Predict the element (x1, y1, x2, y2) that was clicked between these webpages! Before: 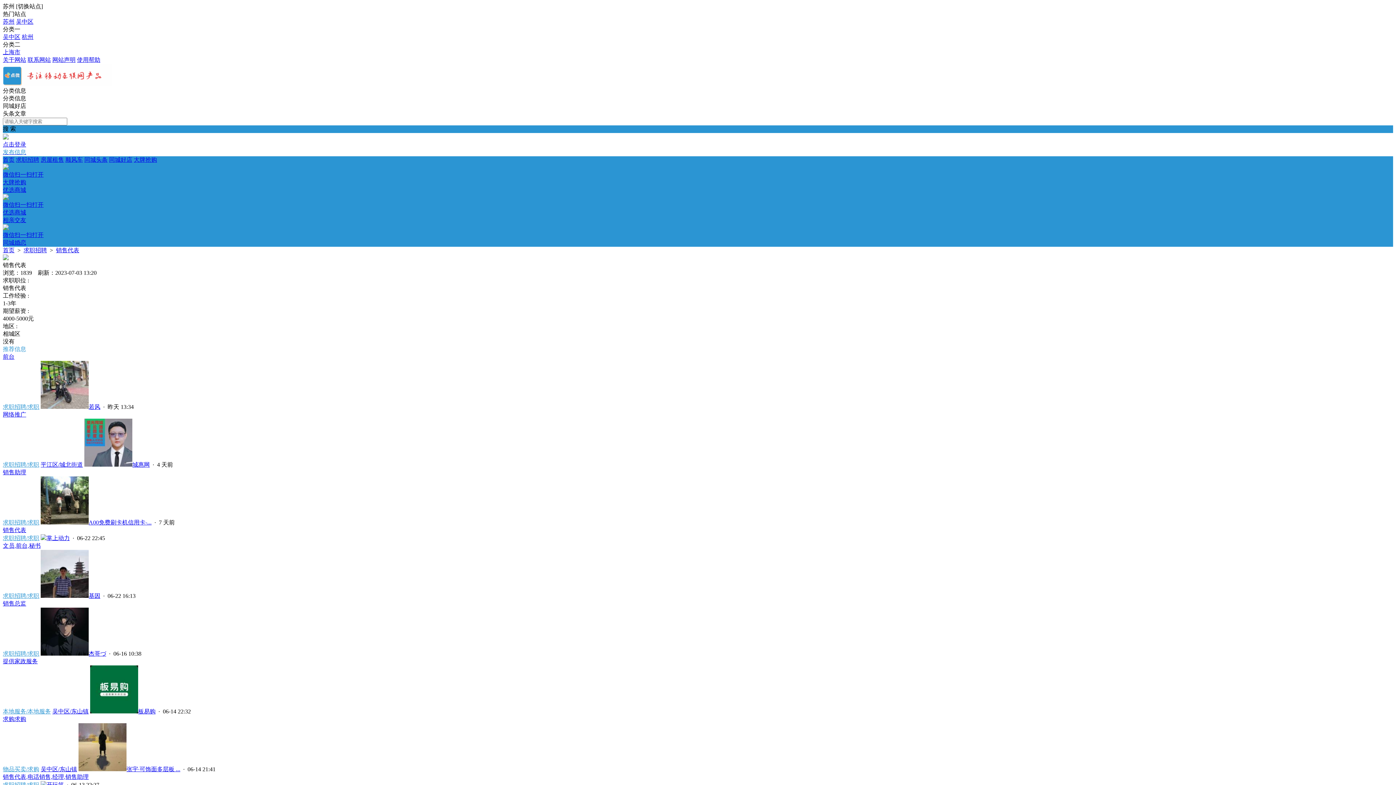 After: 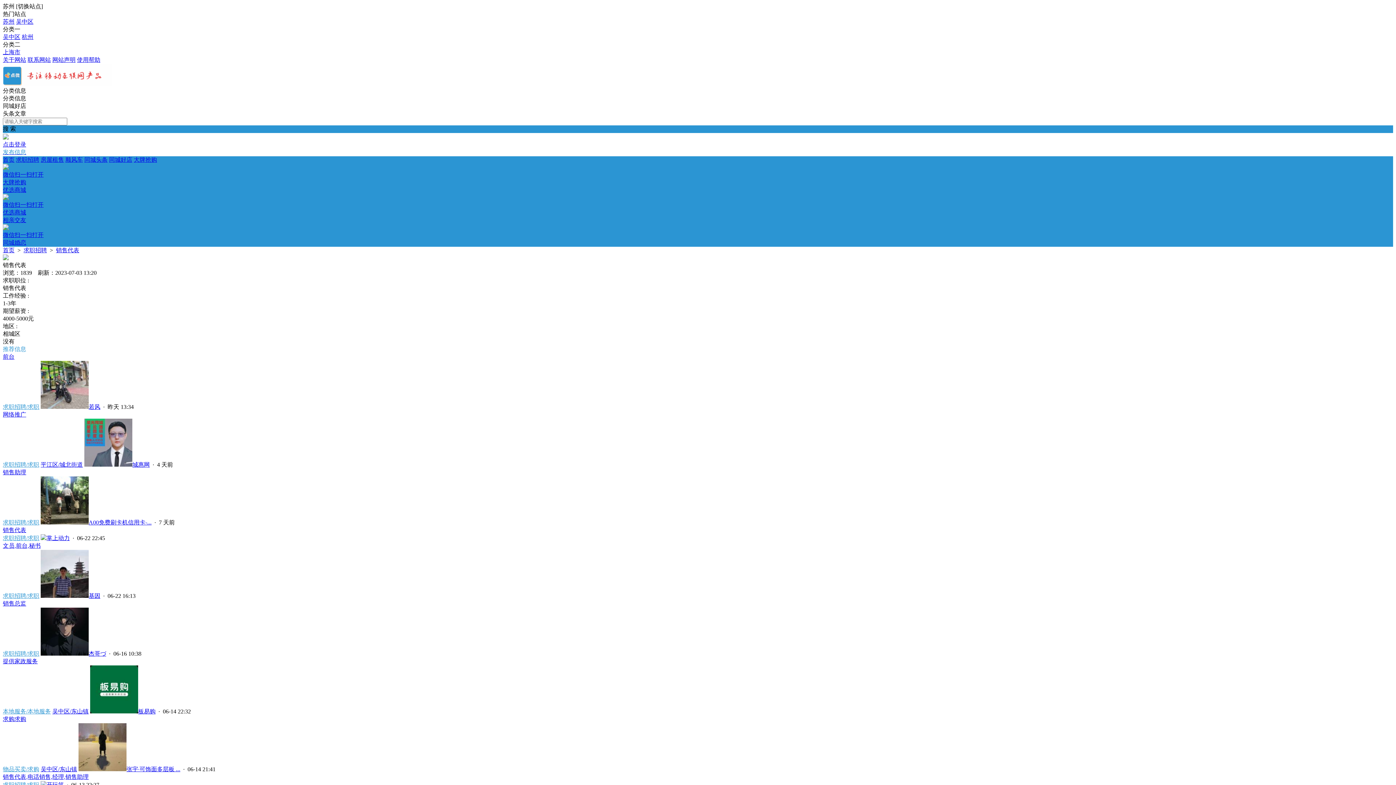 Action: label: 销售总监 bbox: (2, 600, 26, 606)